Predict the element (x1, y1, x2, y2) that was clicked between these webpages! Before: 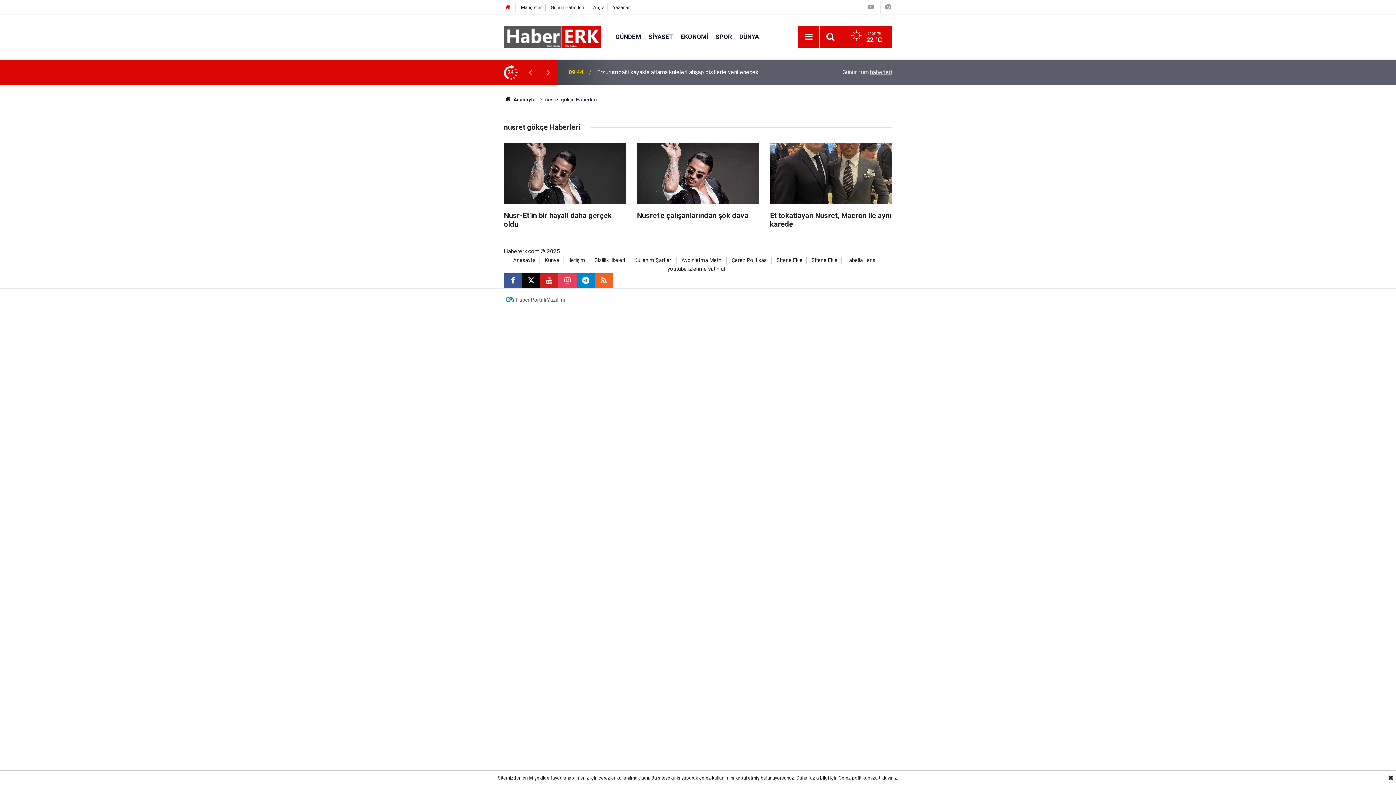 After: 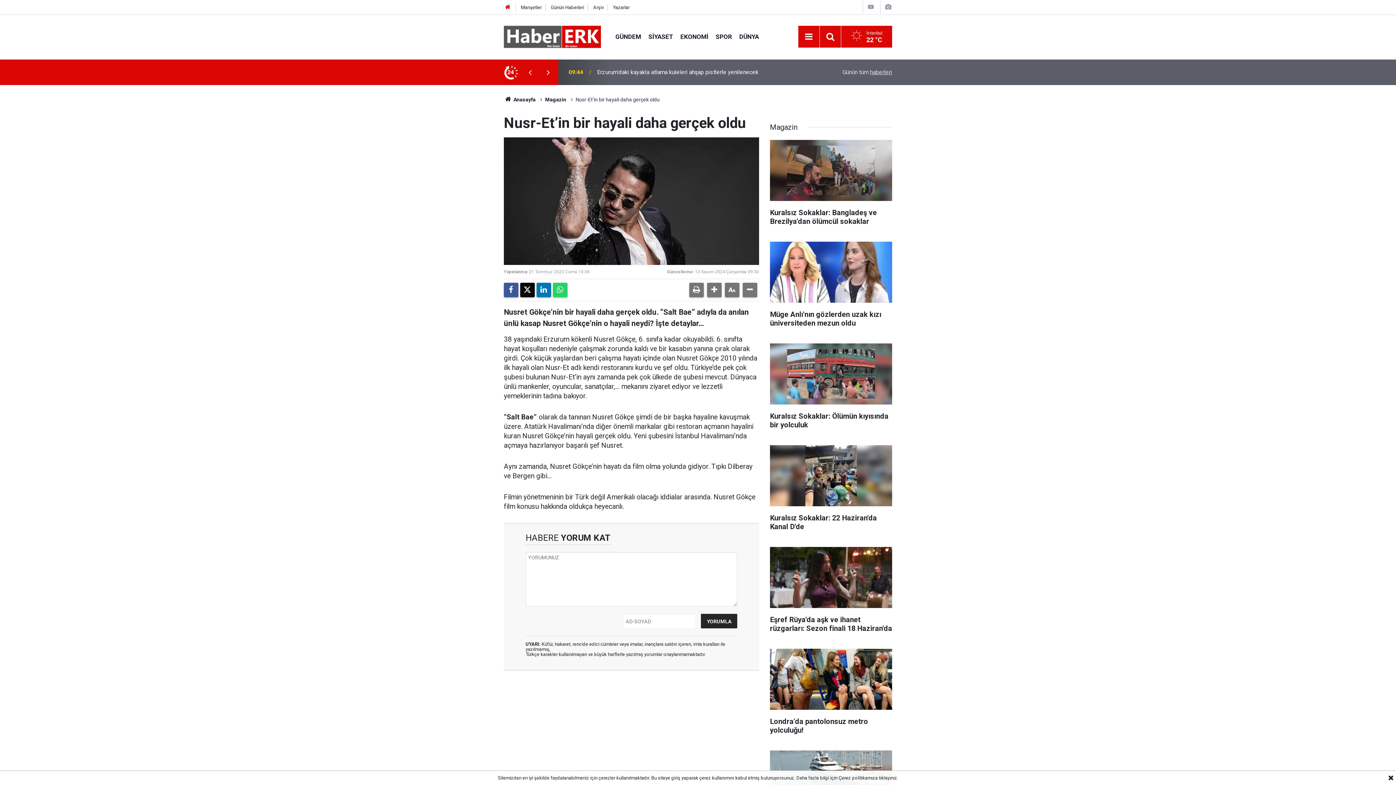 Action: label: Nusr-Et’in bir hayali daha gerçek oldu bbox: (504, 142, 626, 235)